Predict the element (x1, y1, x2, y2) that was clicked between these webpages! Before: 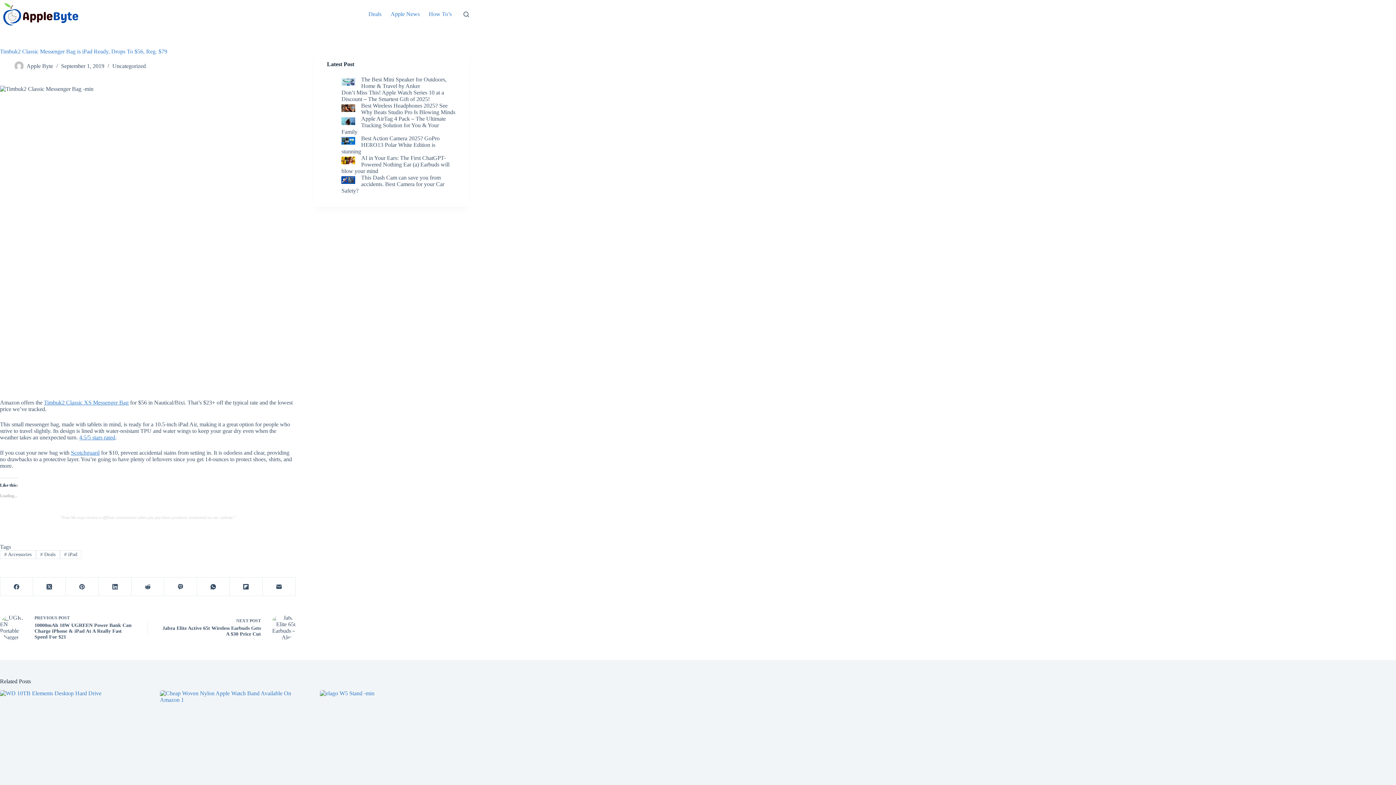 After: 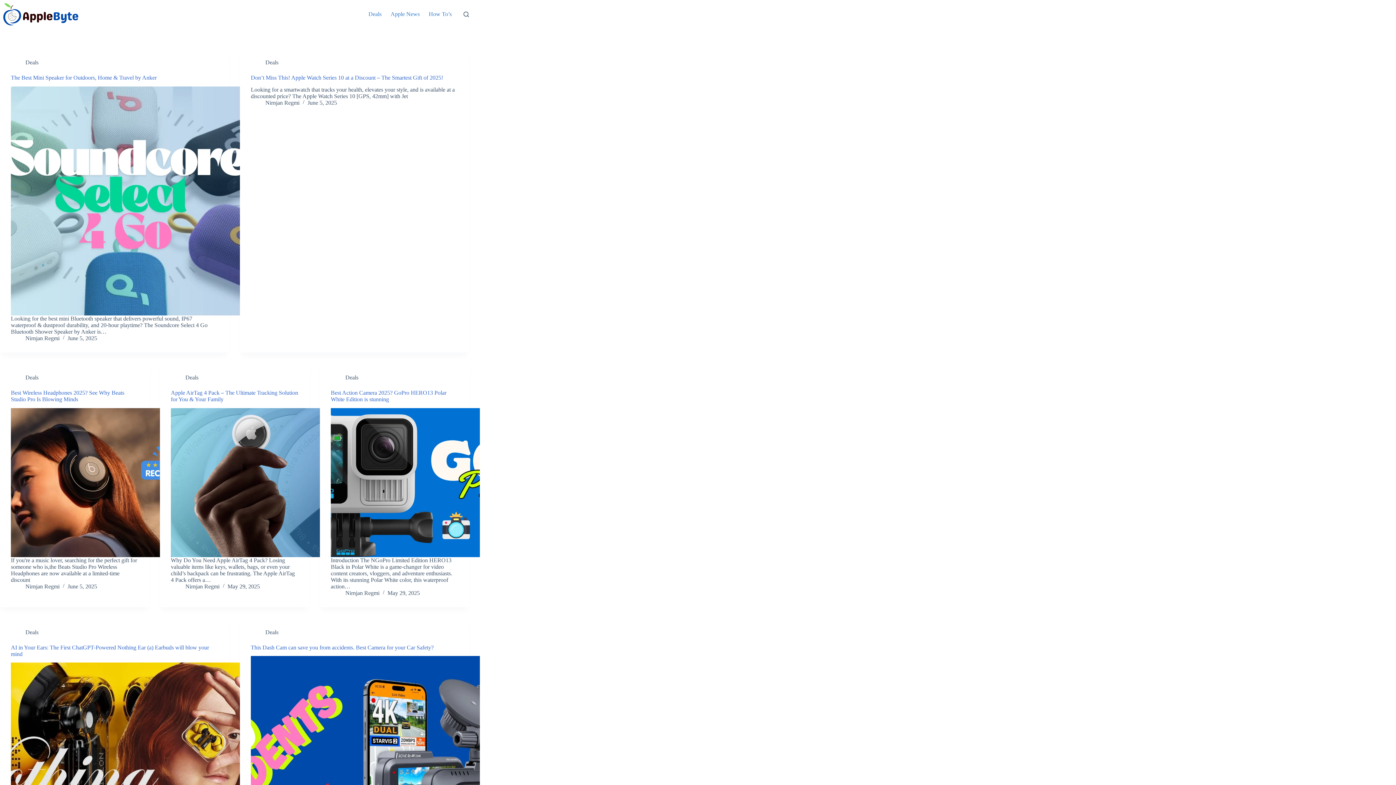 Action: bbox: (0, 0, 81, 27)